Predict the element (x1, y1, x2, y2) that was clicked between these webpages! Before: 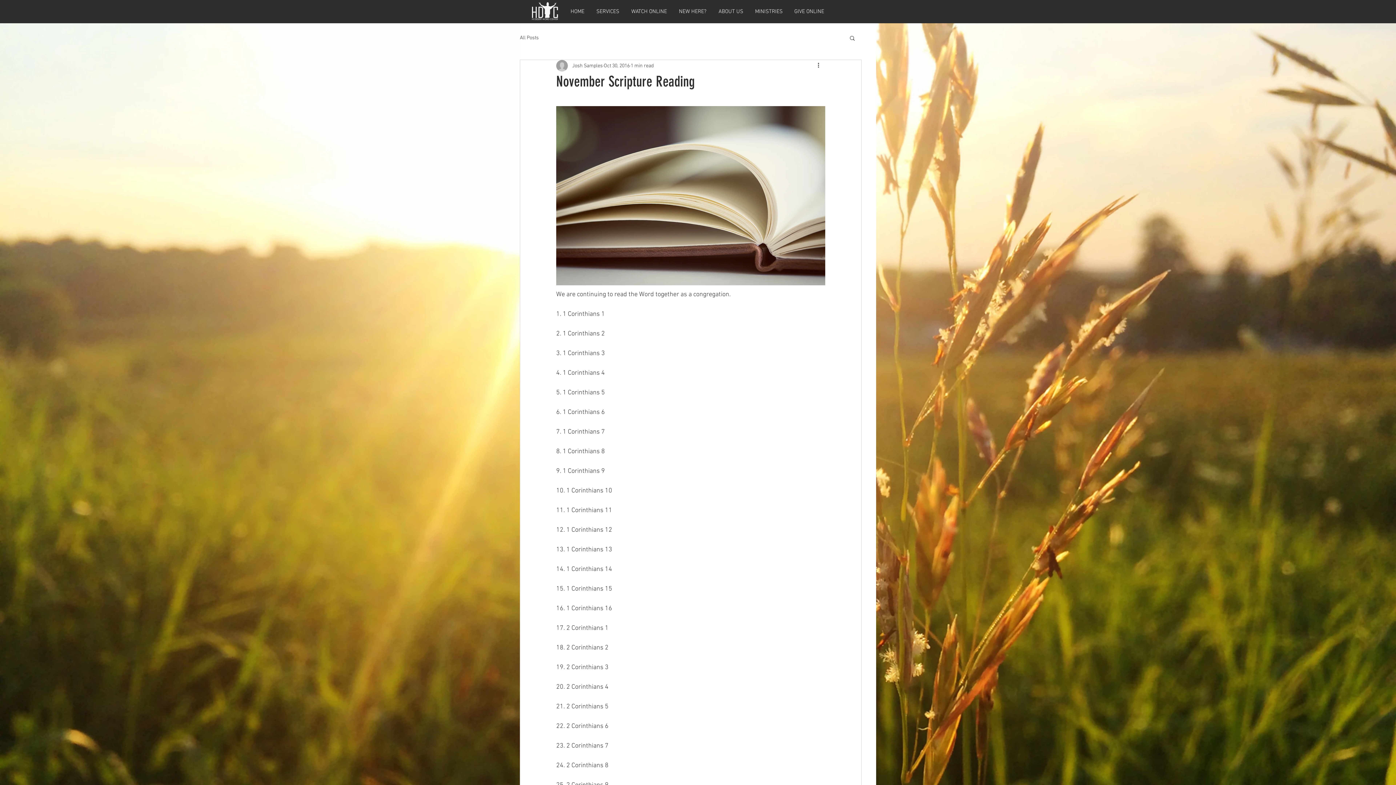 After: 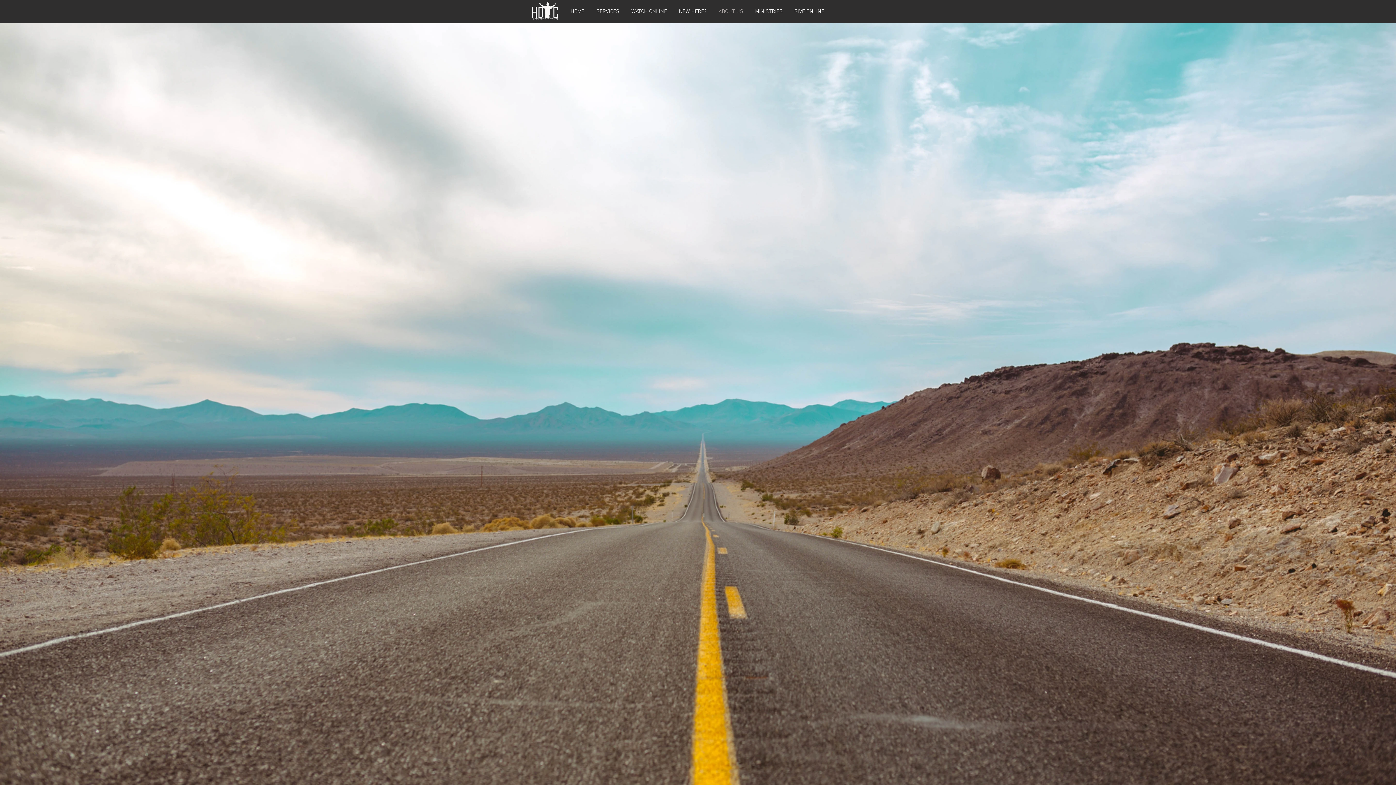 Action: bbox: (712, 7, 749, 16) label: ABOUT US